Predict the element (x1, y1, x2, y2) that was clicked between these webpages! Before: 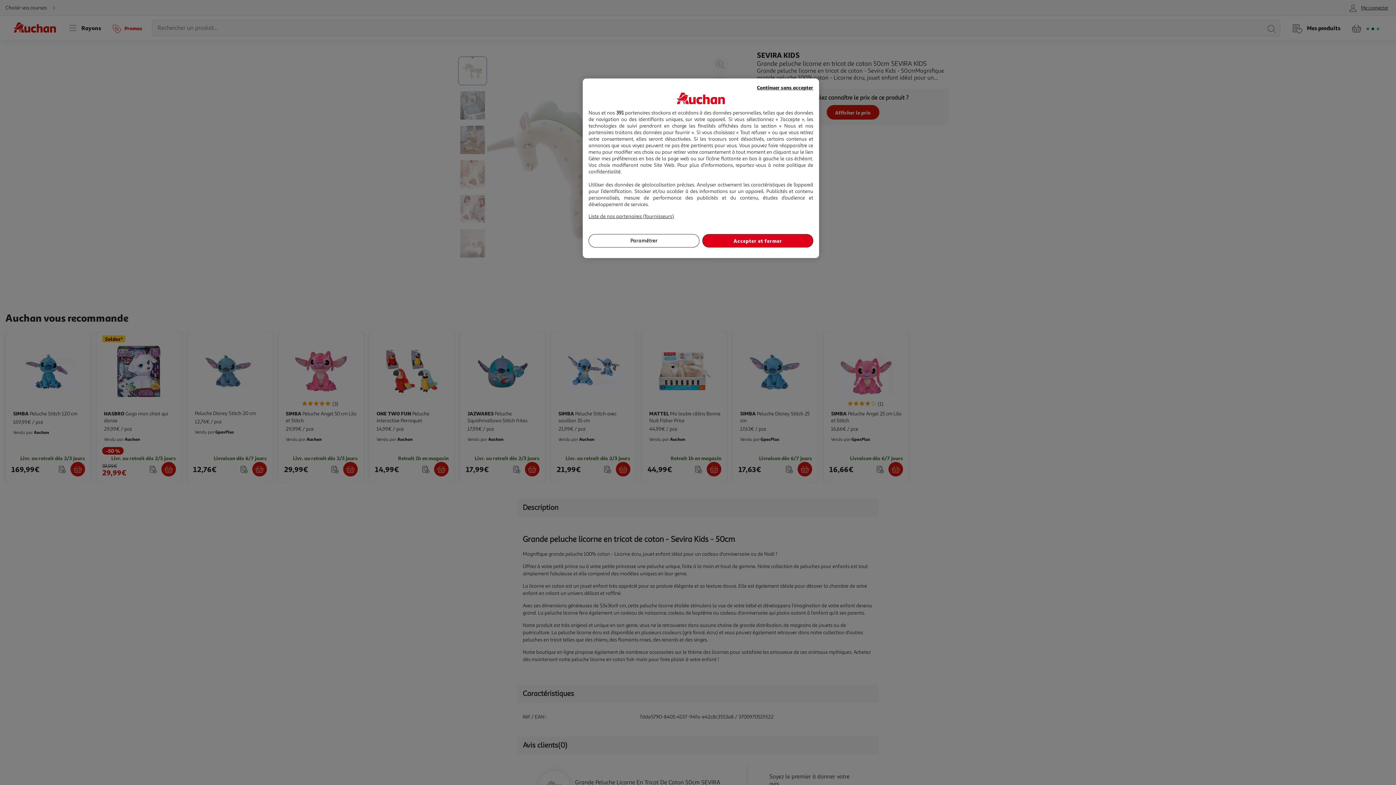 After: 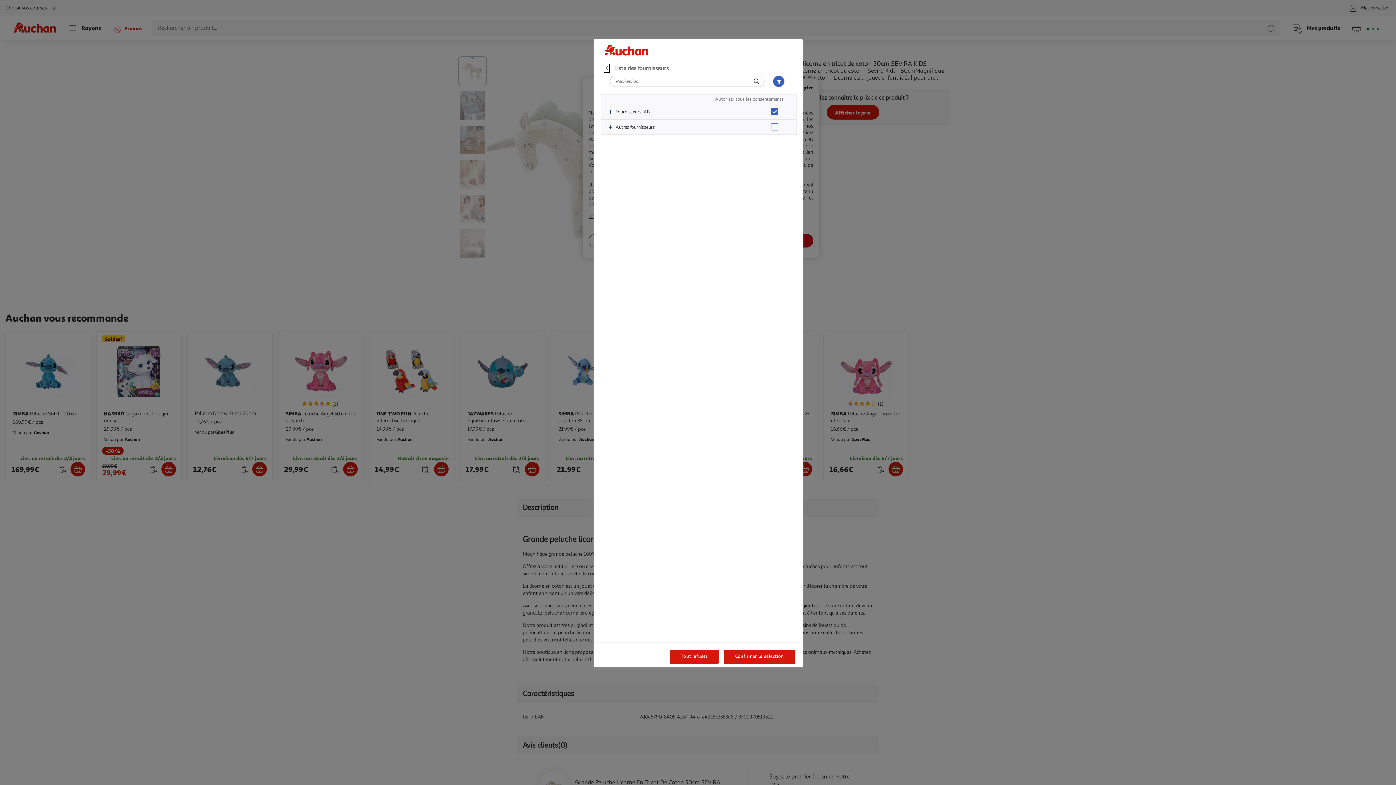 Action: label: Liste de nos partenaires (fournisseurs) bbox: (588, 213, 674, 219)